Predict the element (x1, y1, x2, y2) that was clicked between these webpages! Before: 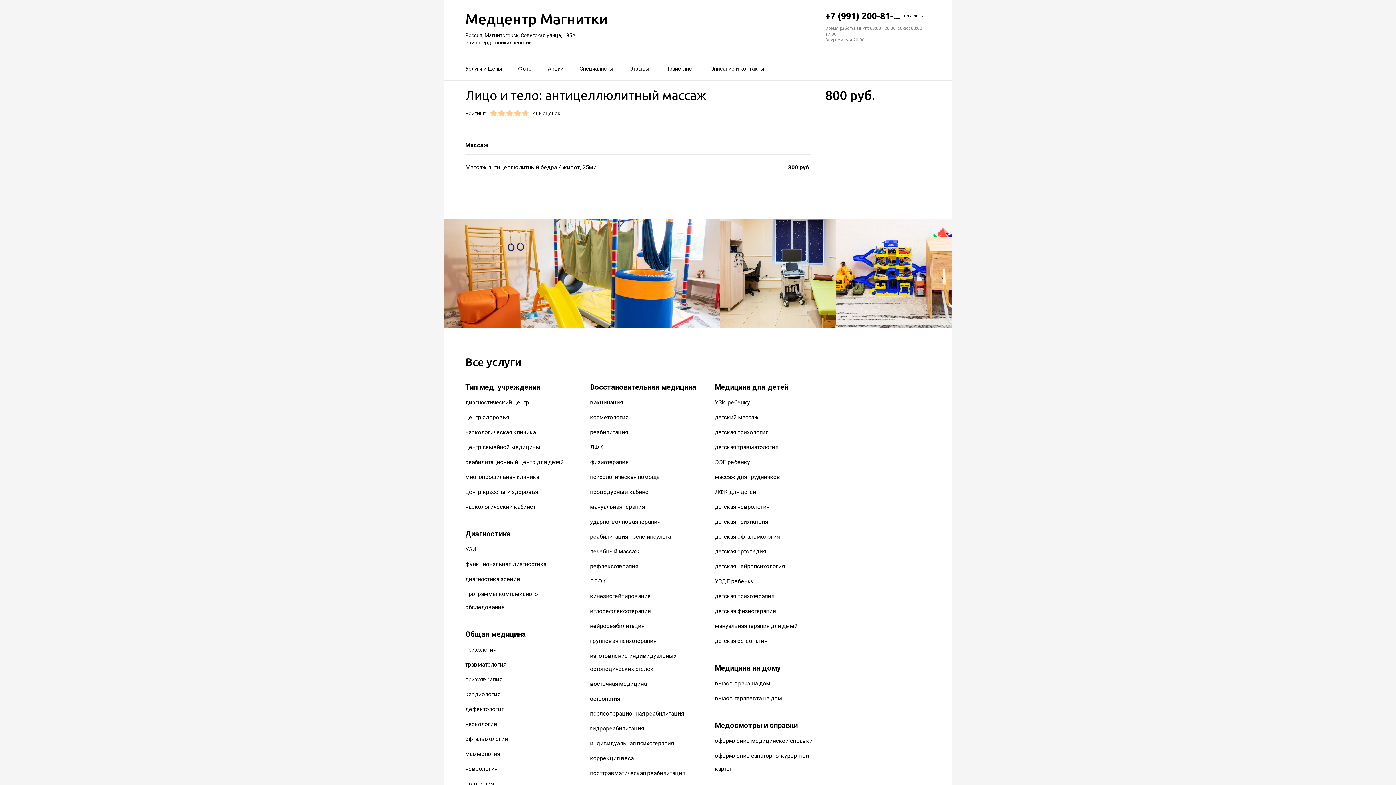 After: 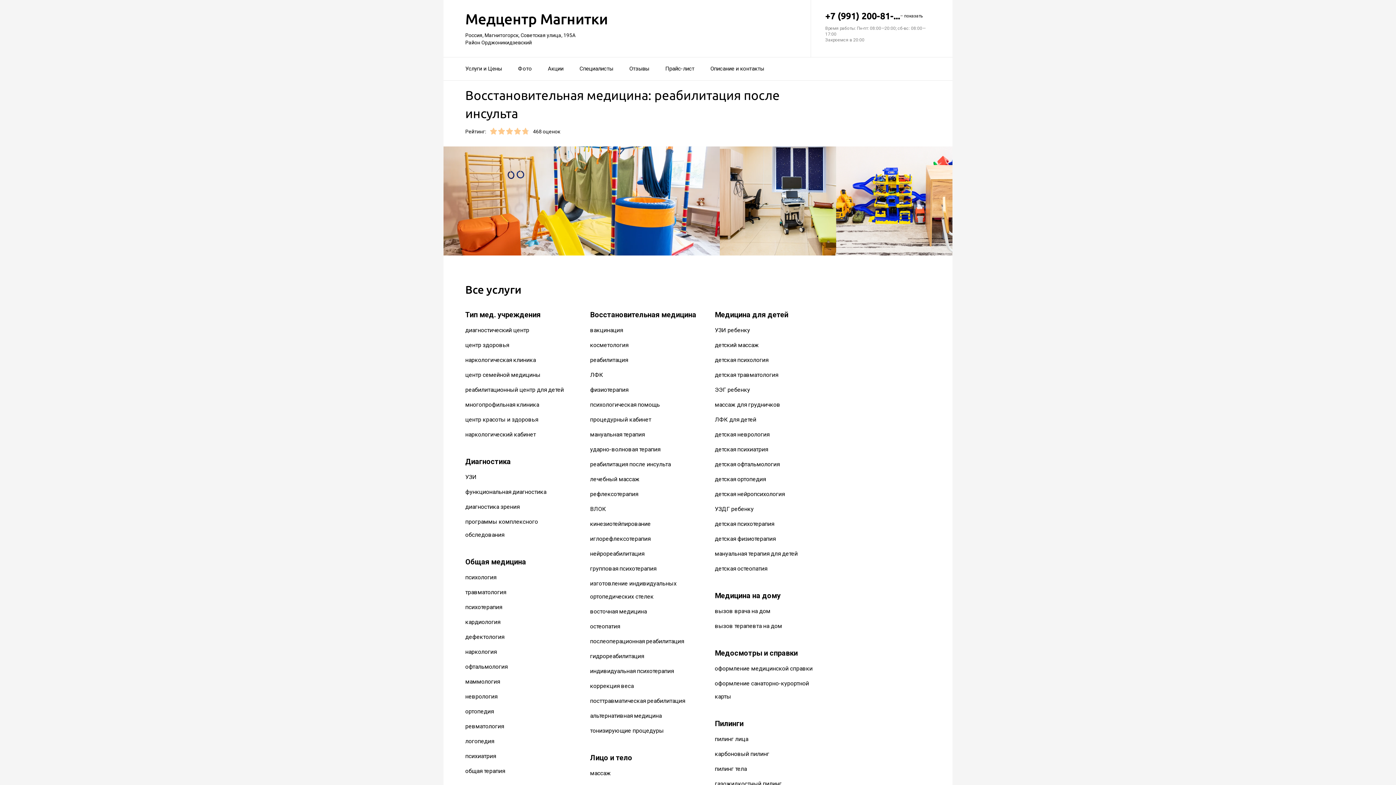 Action: label: реабилитация после инсульта bbox: (590, 533, 670, 540)